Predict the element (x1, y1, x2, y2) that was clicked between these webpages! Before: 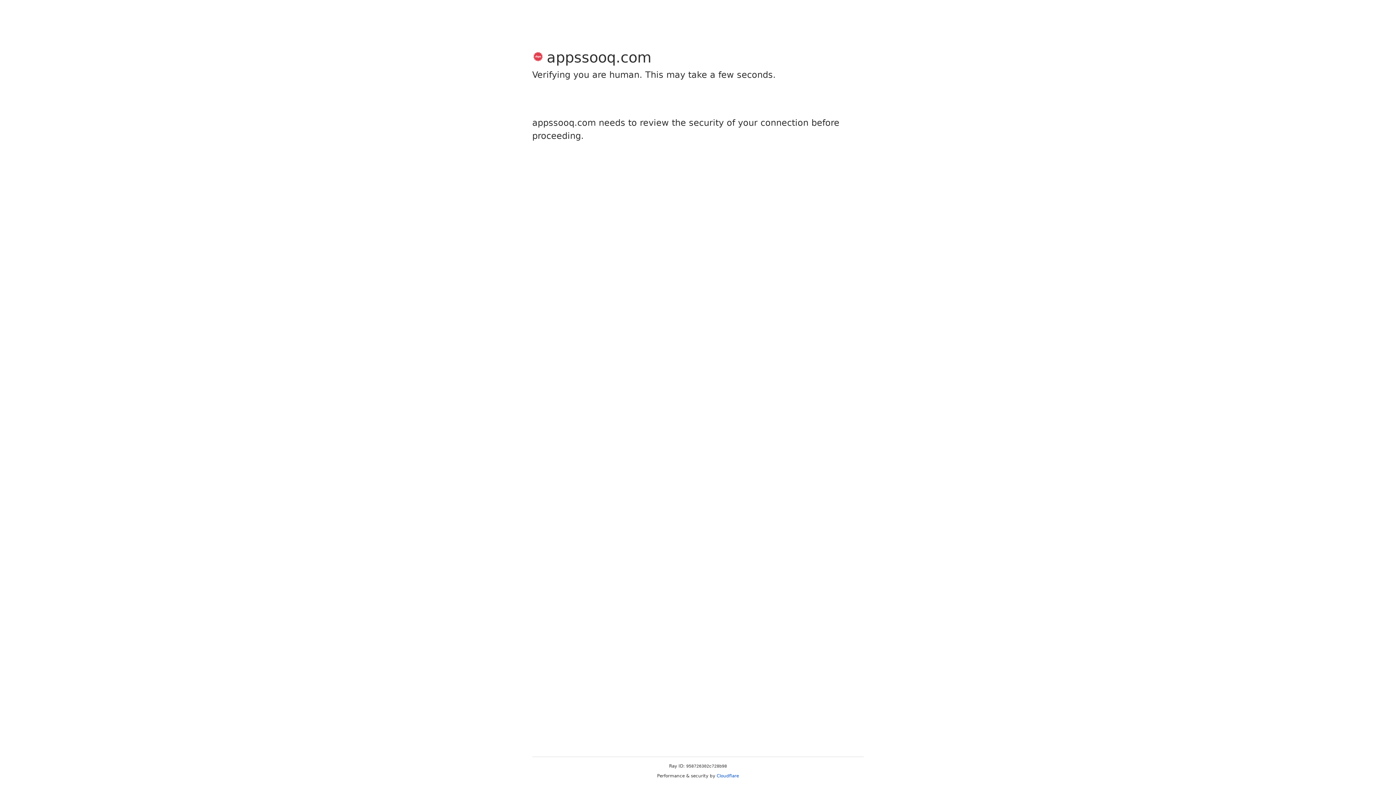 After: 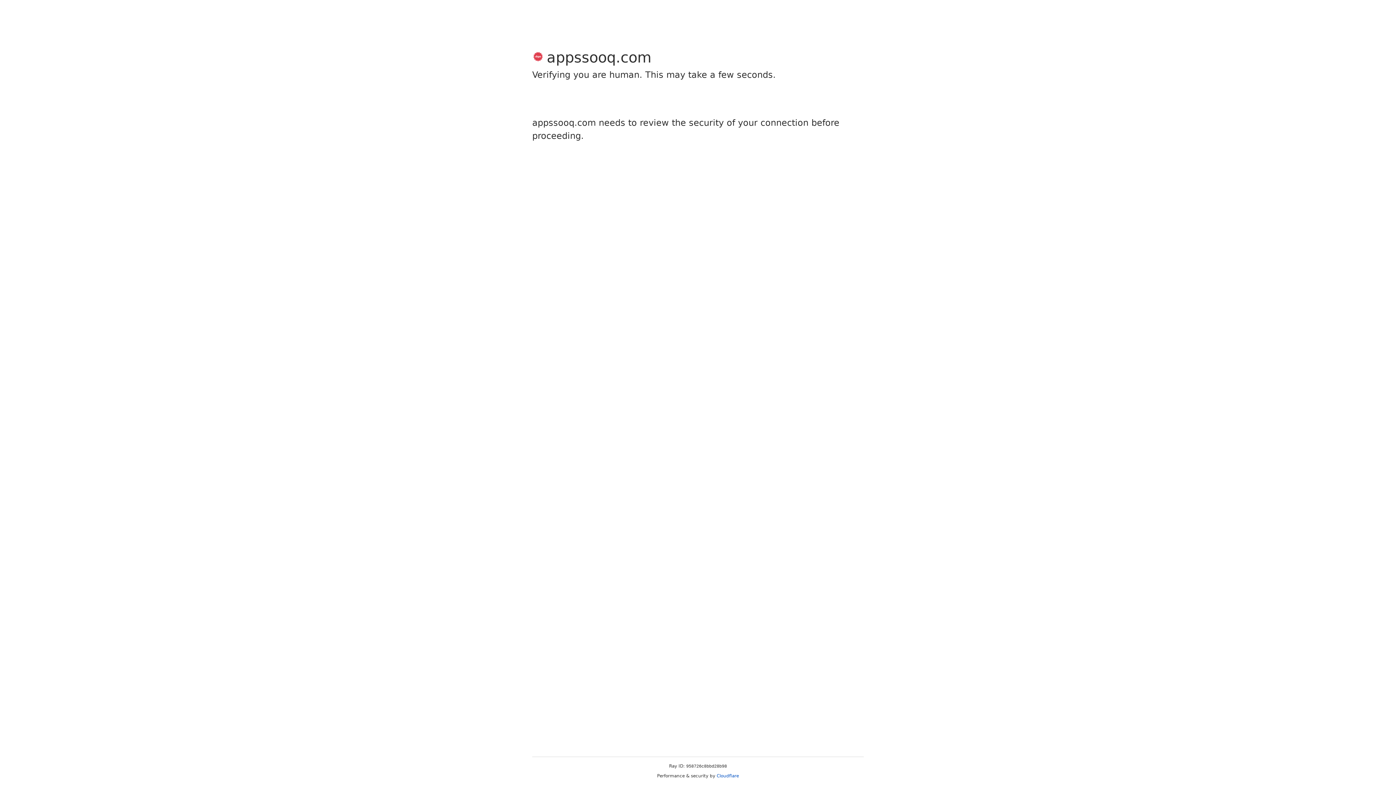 Action: bbox: (716, 773, 739, 778) label: Cloudflare